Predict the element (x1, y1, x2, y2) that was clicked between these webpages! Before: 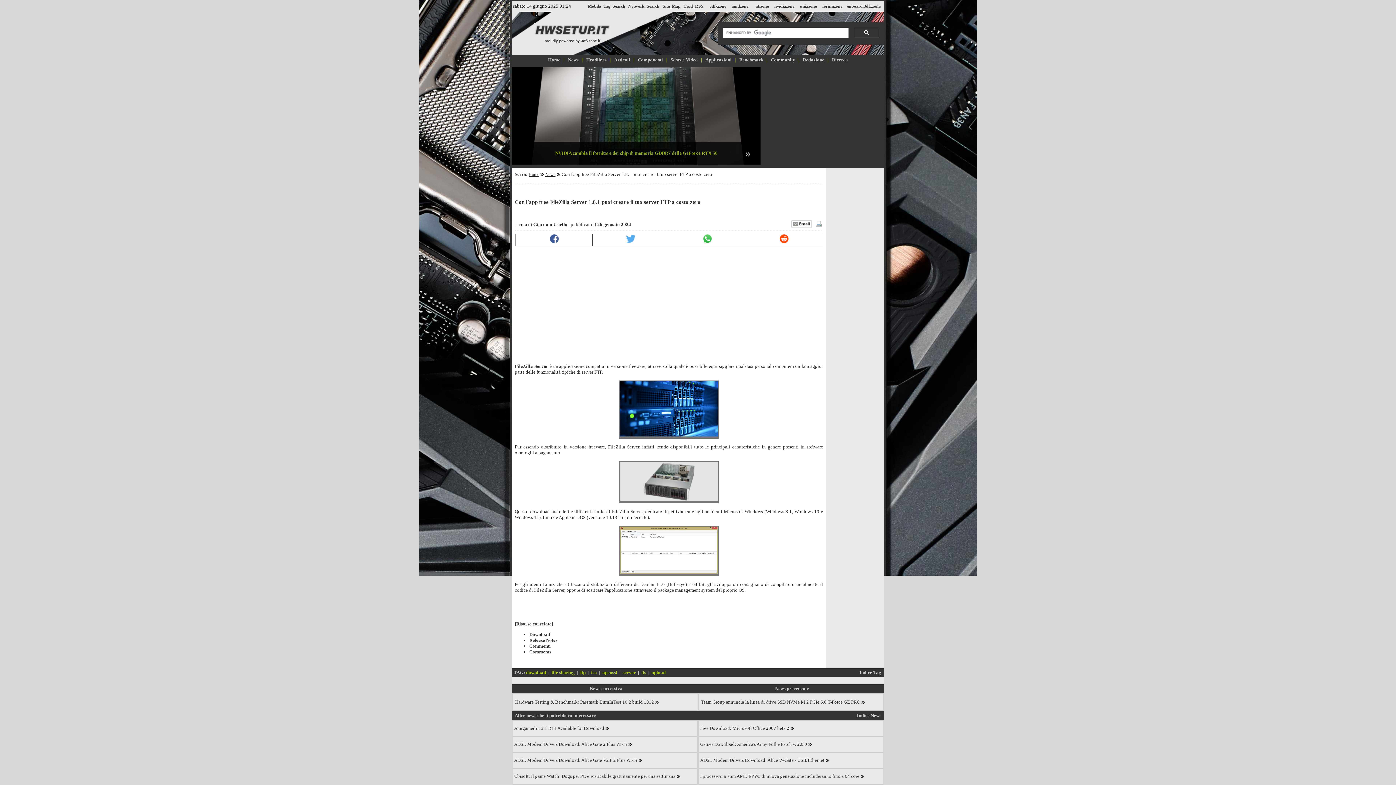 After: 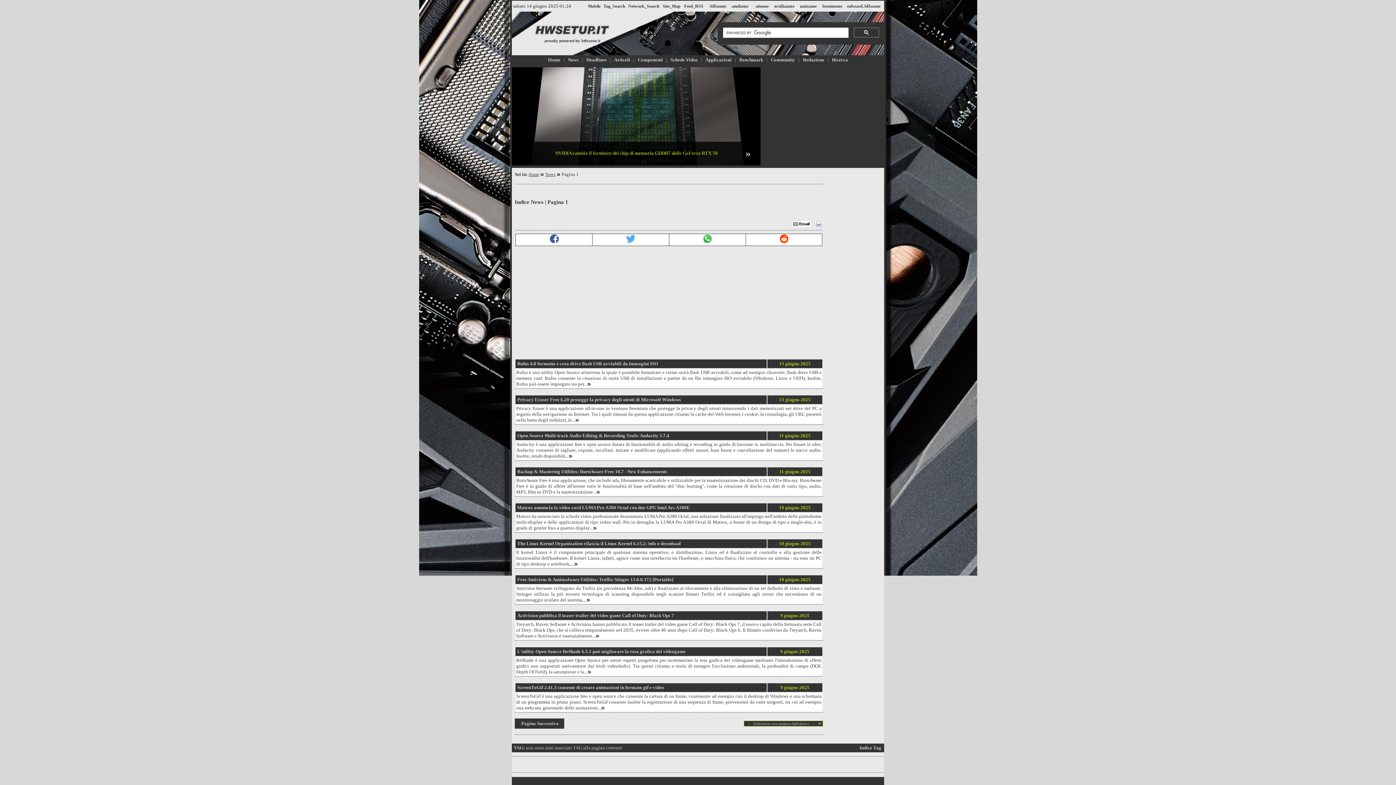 Action: label: News bbox: (568, 57, 578, 62)